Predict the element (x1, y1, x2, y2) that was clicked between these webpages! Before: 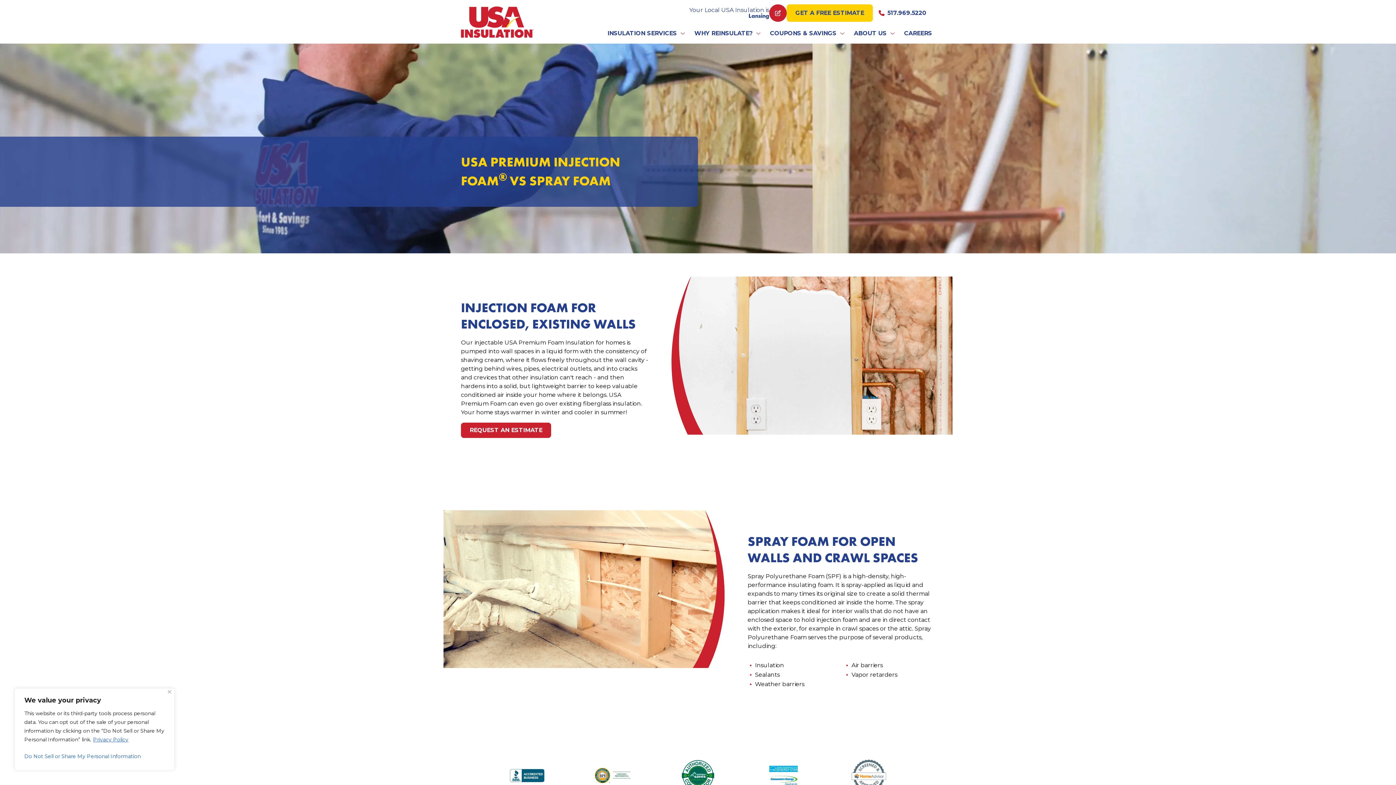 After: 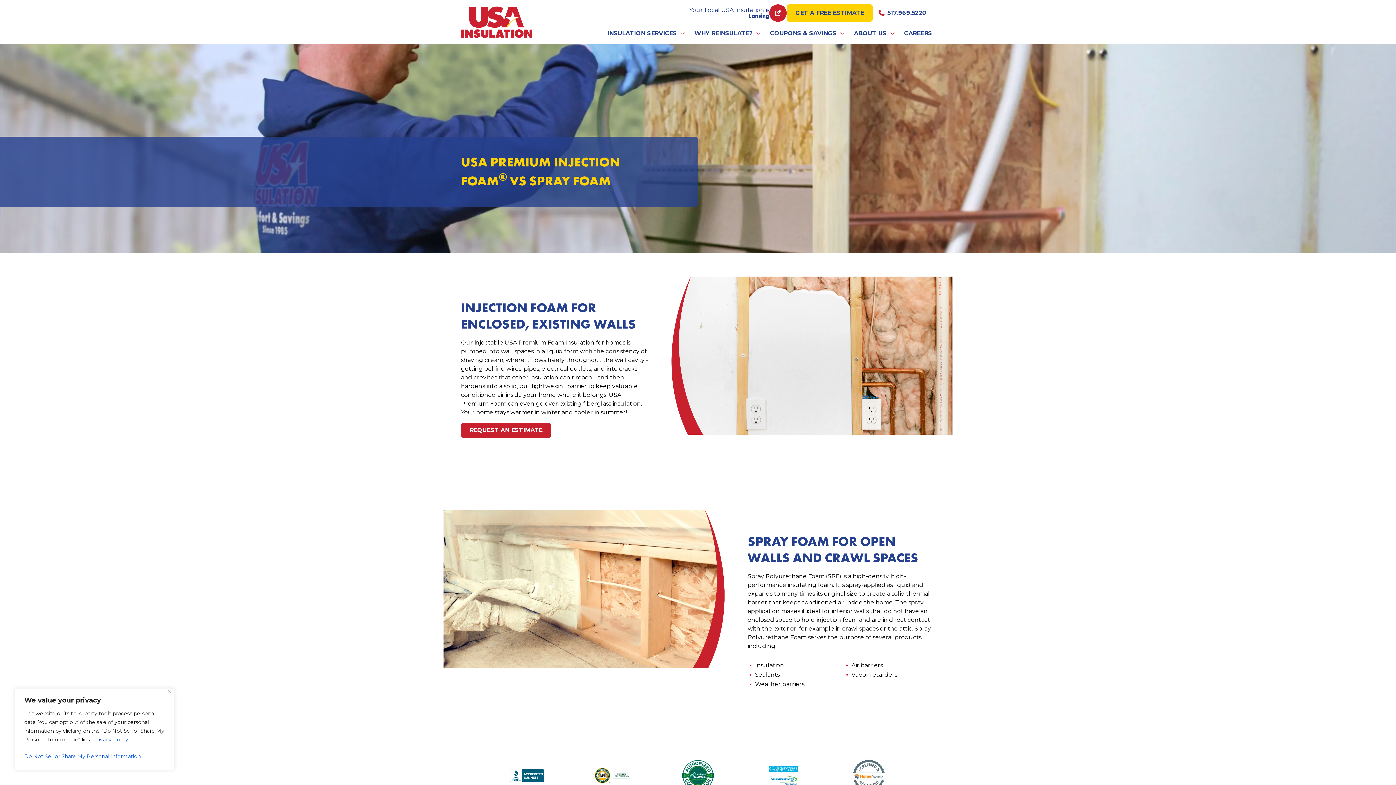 Action: label: COUPONS & SAVINGS bbox: (767, 23, 848, 43)